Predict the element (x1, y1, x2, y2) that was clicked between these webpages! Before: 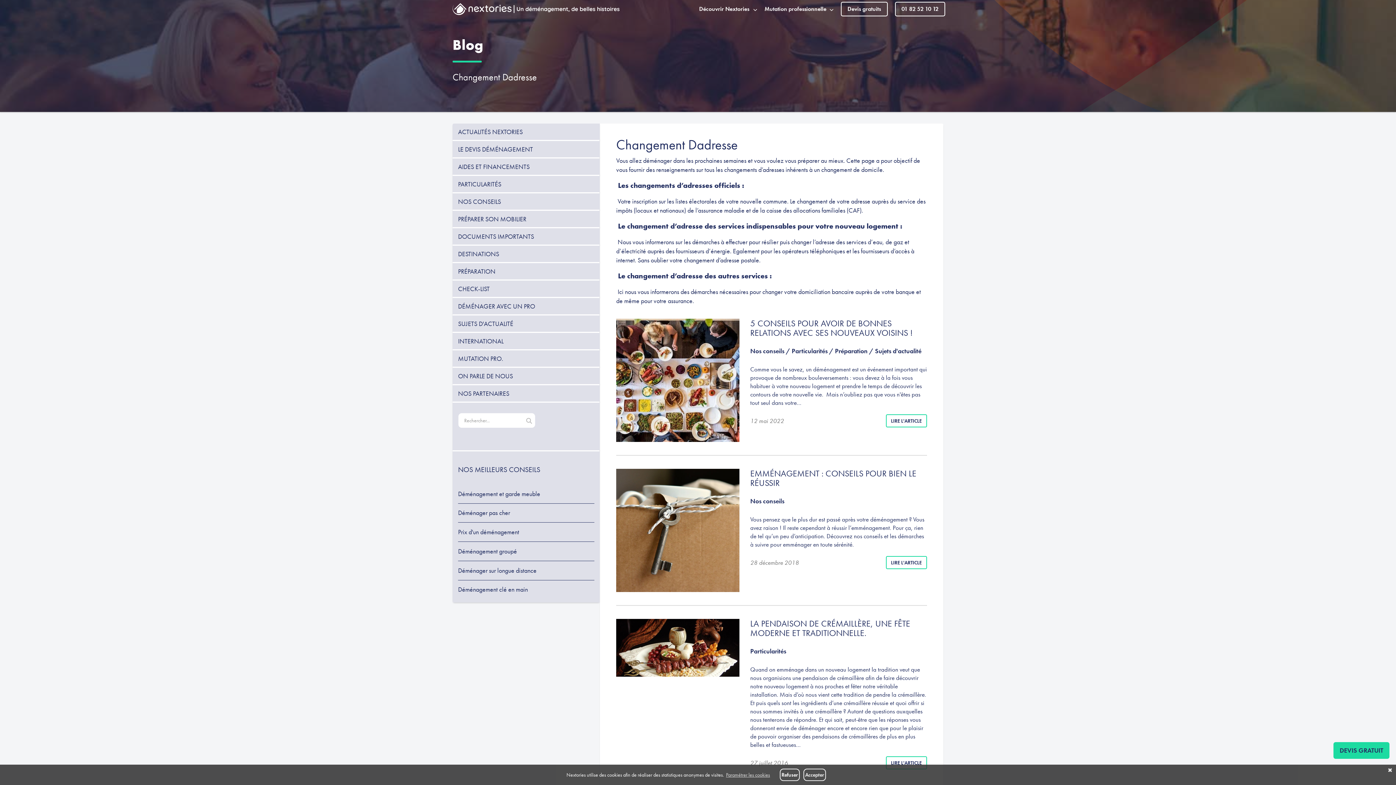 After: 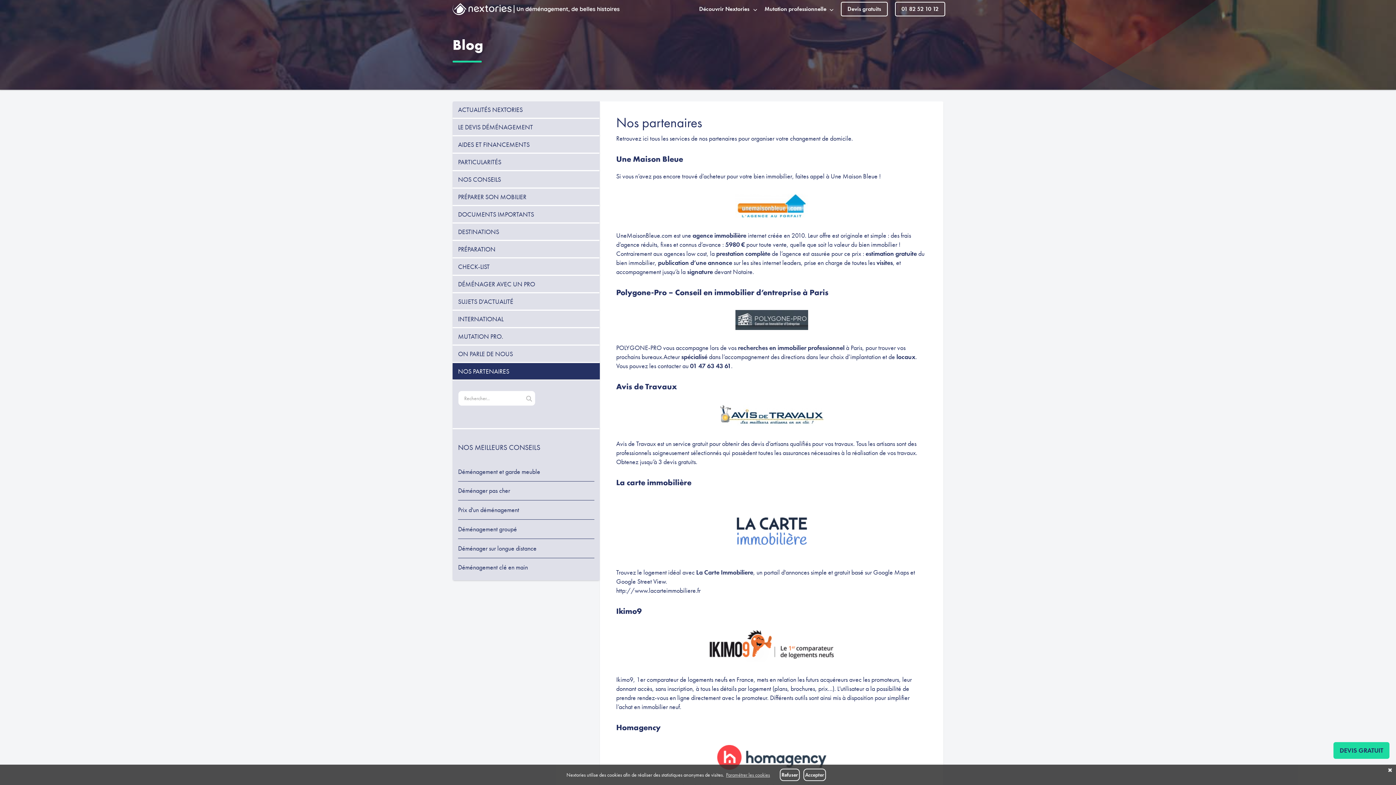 Action: bbox: (452, 385, 600, 401) label: NOS PARTENAIRES